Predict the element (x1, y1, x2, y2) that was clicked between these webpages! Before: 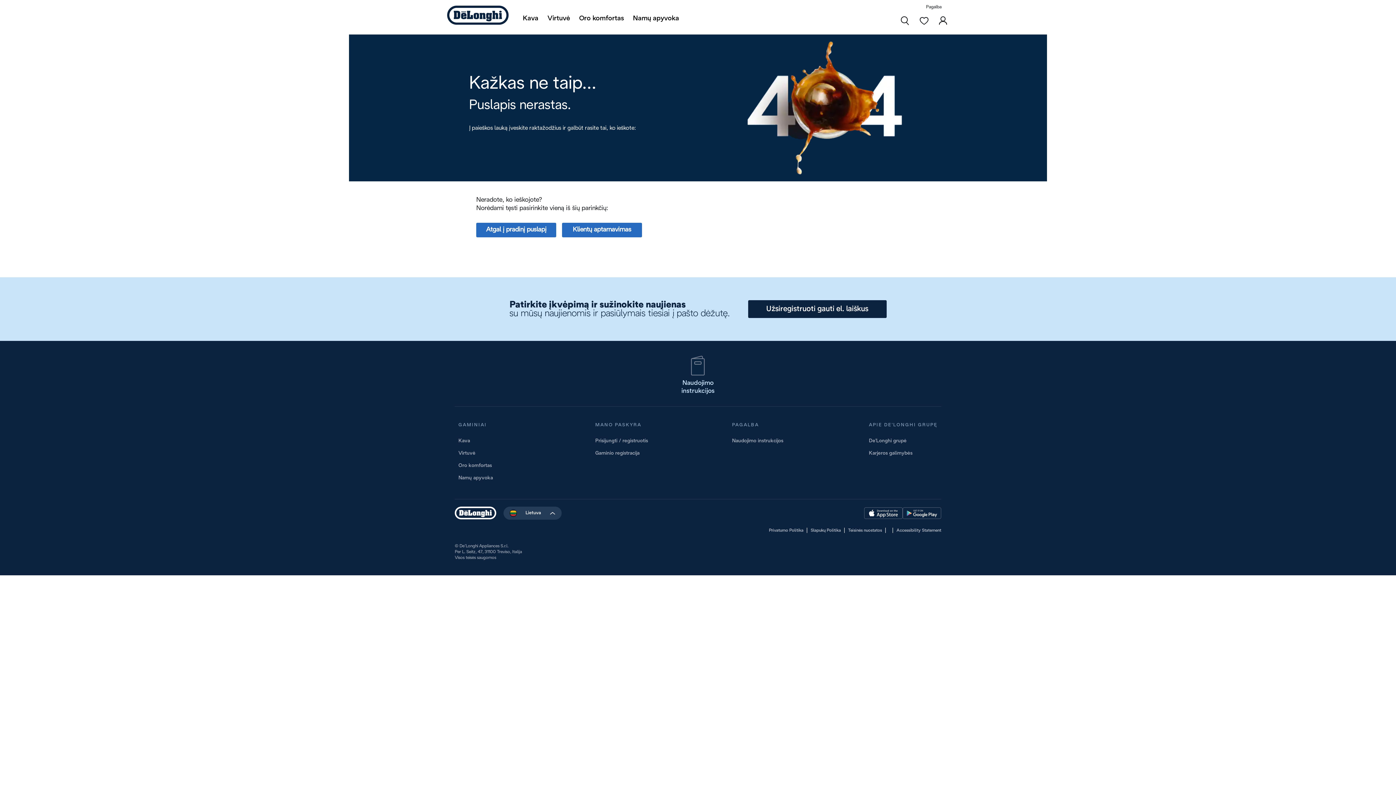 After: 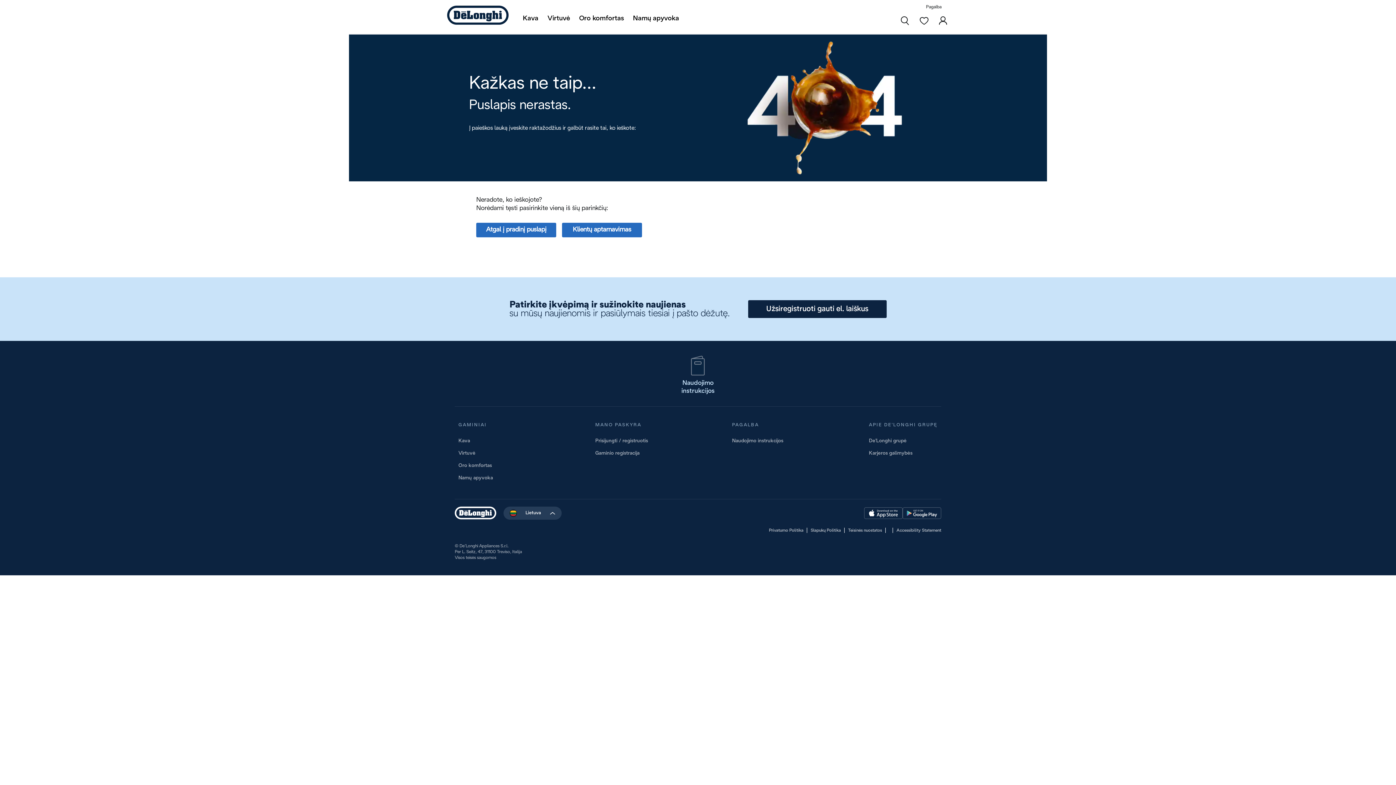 Action: label: Karjeros galimybės bbox: (869, 451, 912, 456)